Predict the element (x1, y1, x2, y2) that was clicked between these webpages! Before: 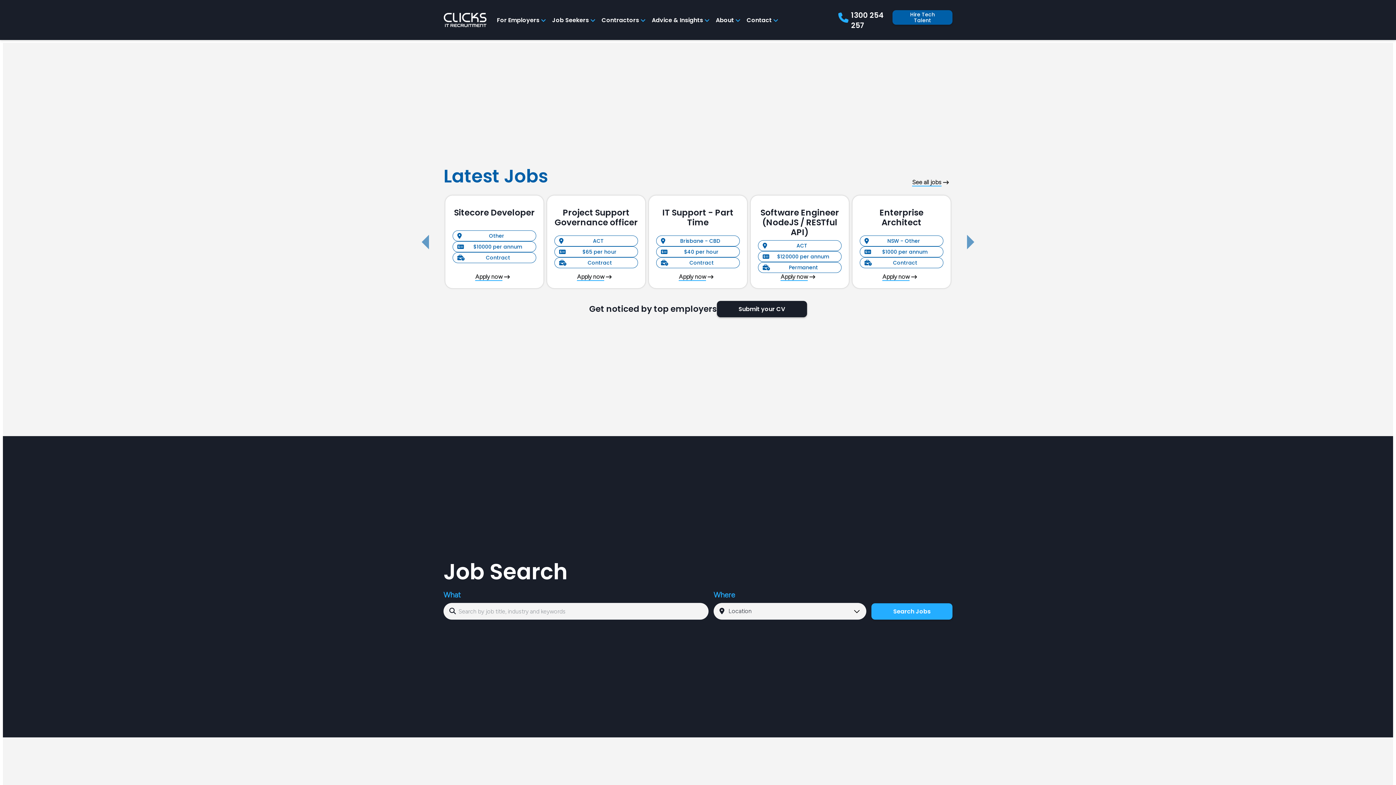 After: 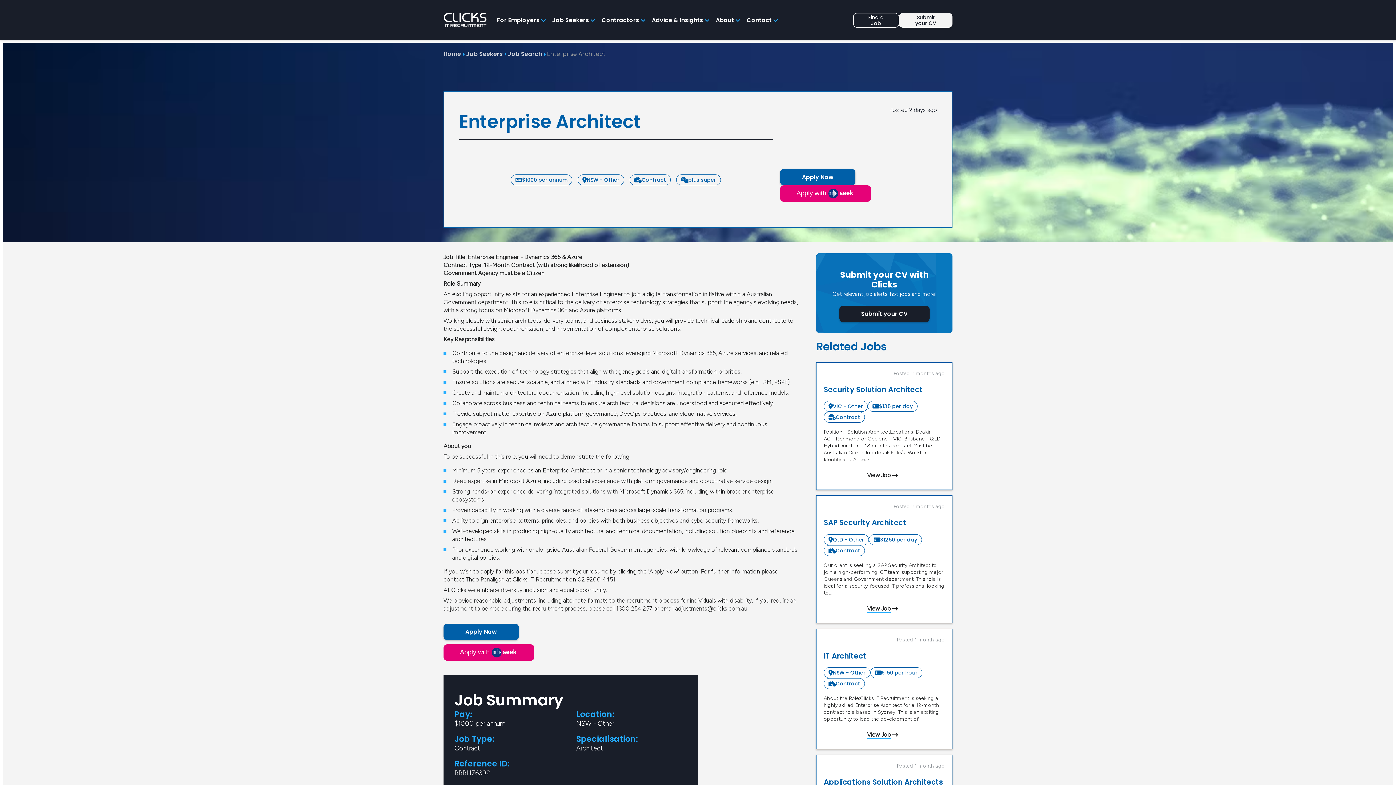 Action: label: Enterprise Architect bbox: (859, 208, 943, 227)